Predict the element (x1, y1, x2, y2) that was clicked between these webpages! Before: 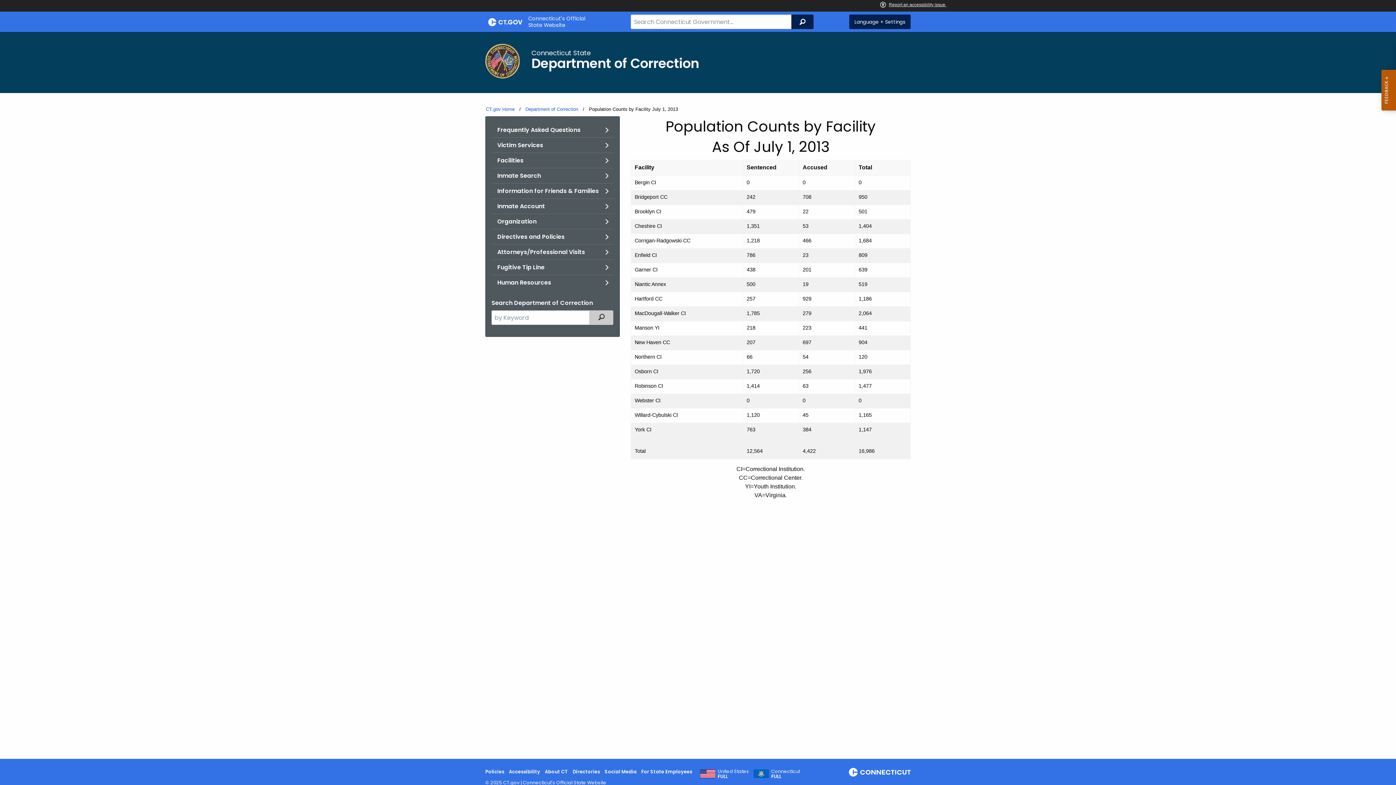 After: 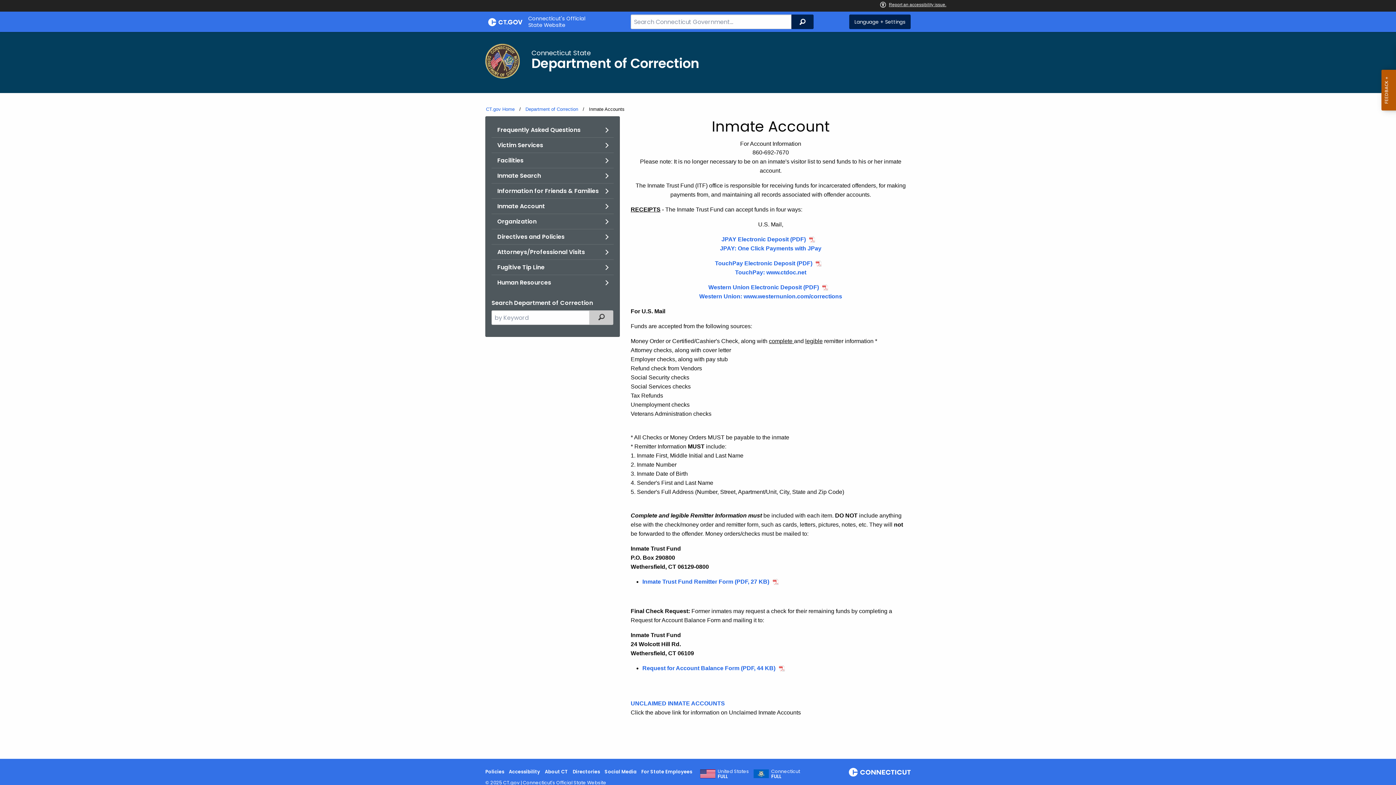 Action: label: Inmate Account bbox: (491, 198, 613, 213)